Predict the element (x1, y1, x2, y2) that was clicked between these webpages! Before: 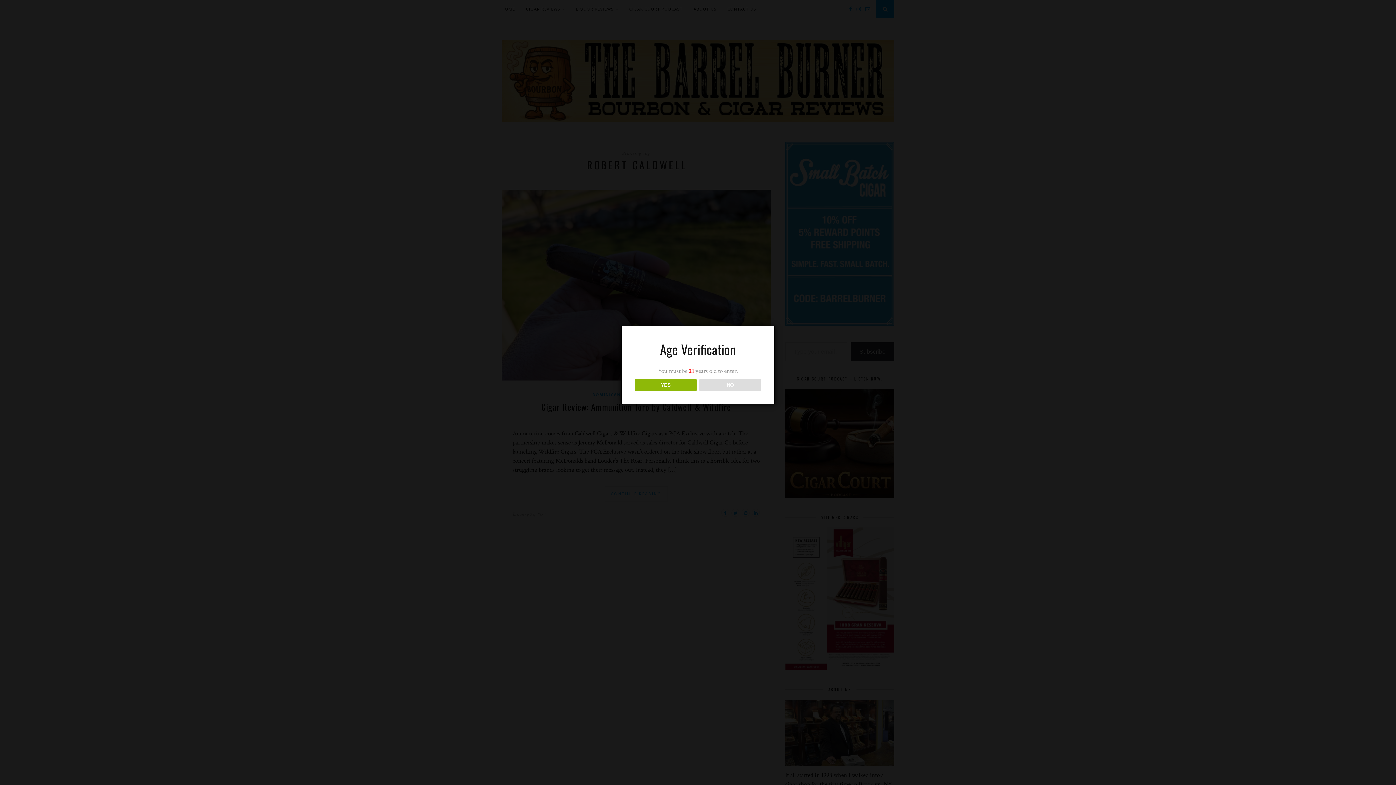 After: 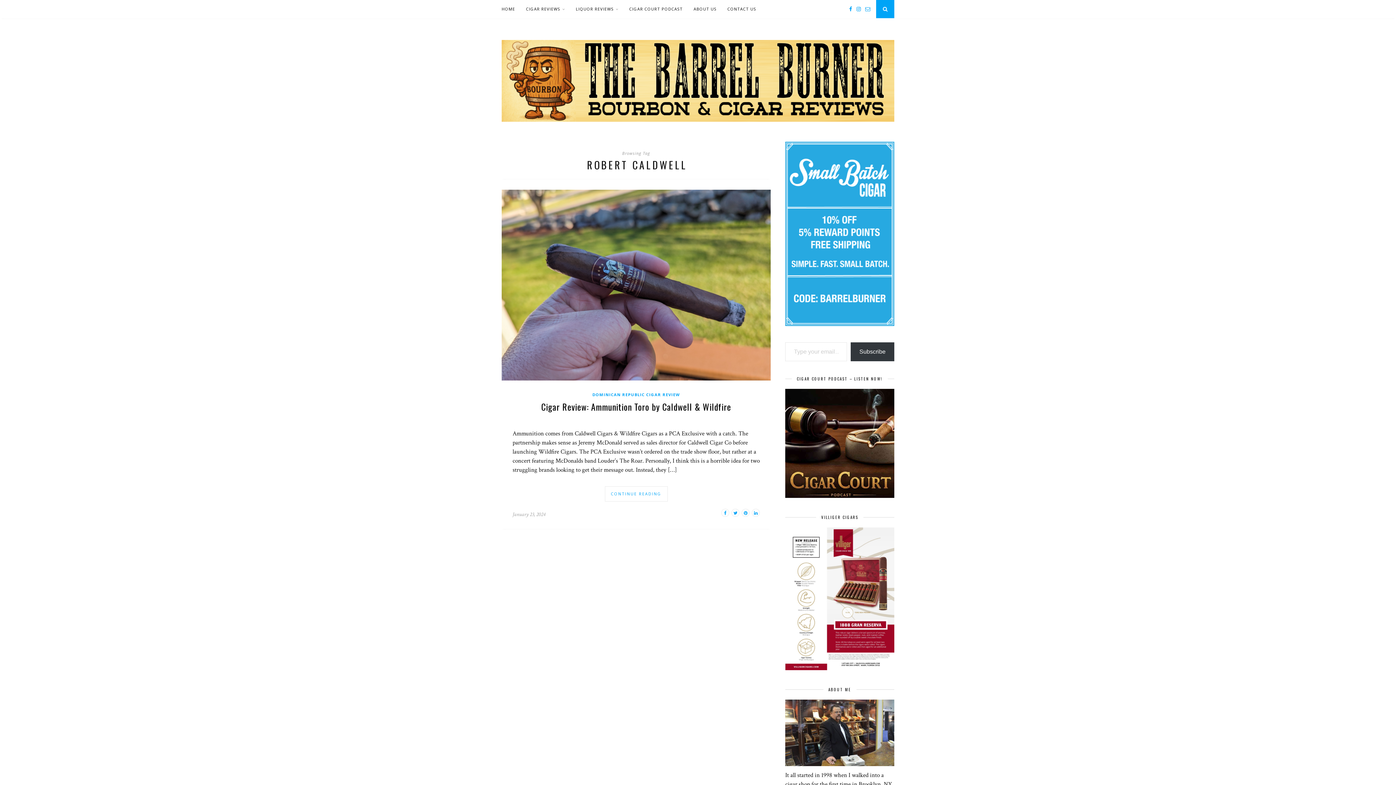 Action: label: YES bbox: (634, 379, 696, 391)